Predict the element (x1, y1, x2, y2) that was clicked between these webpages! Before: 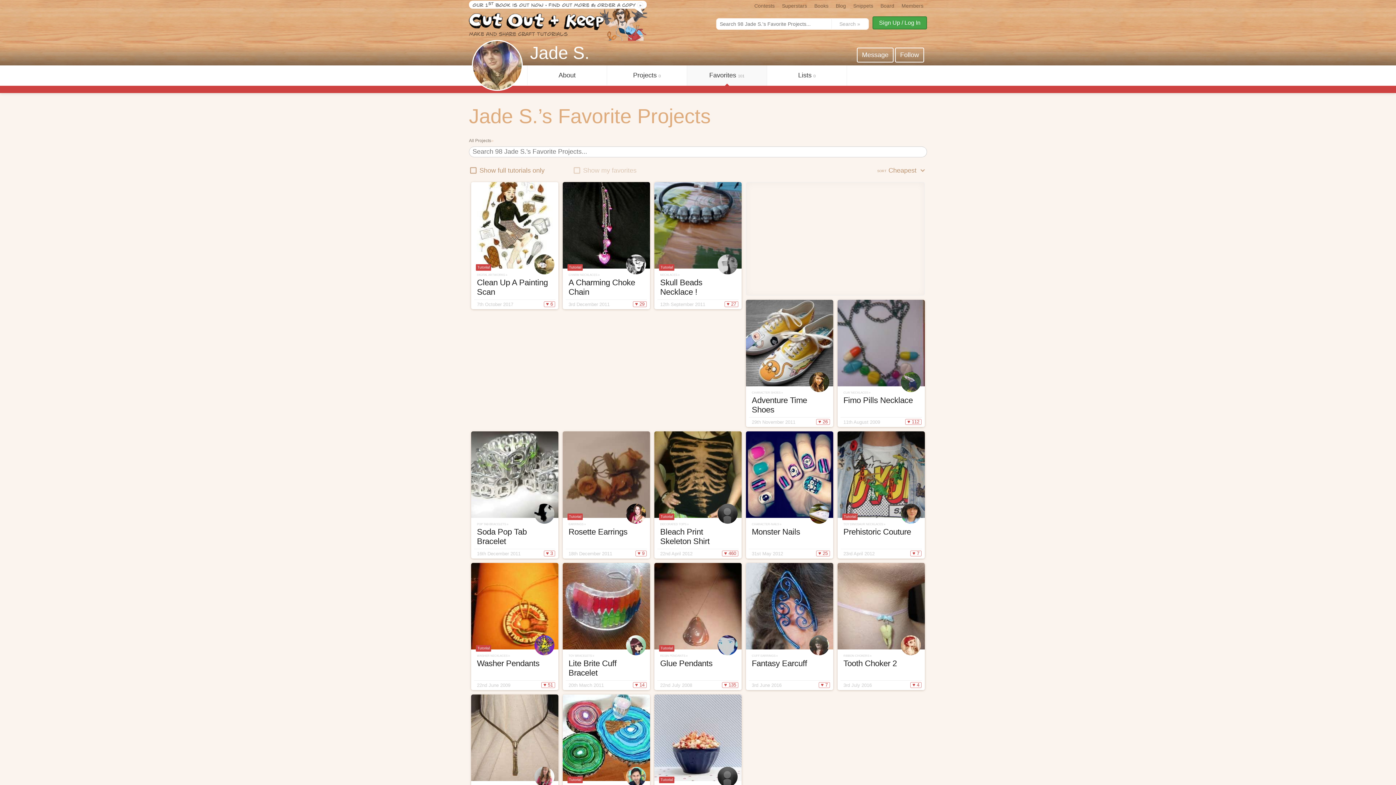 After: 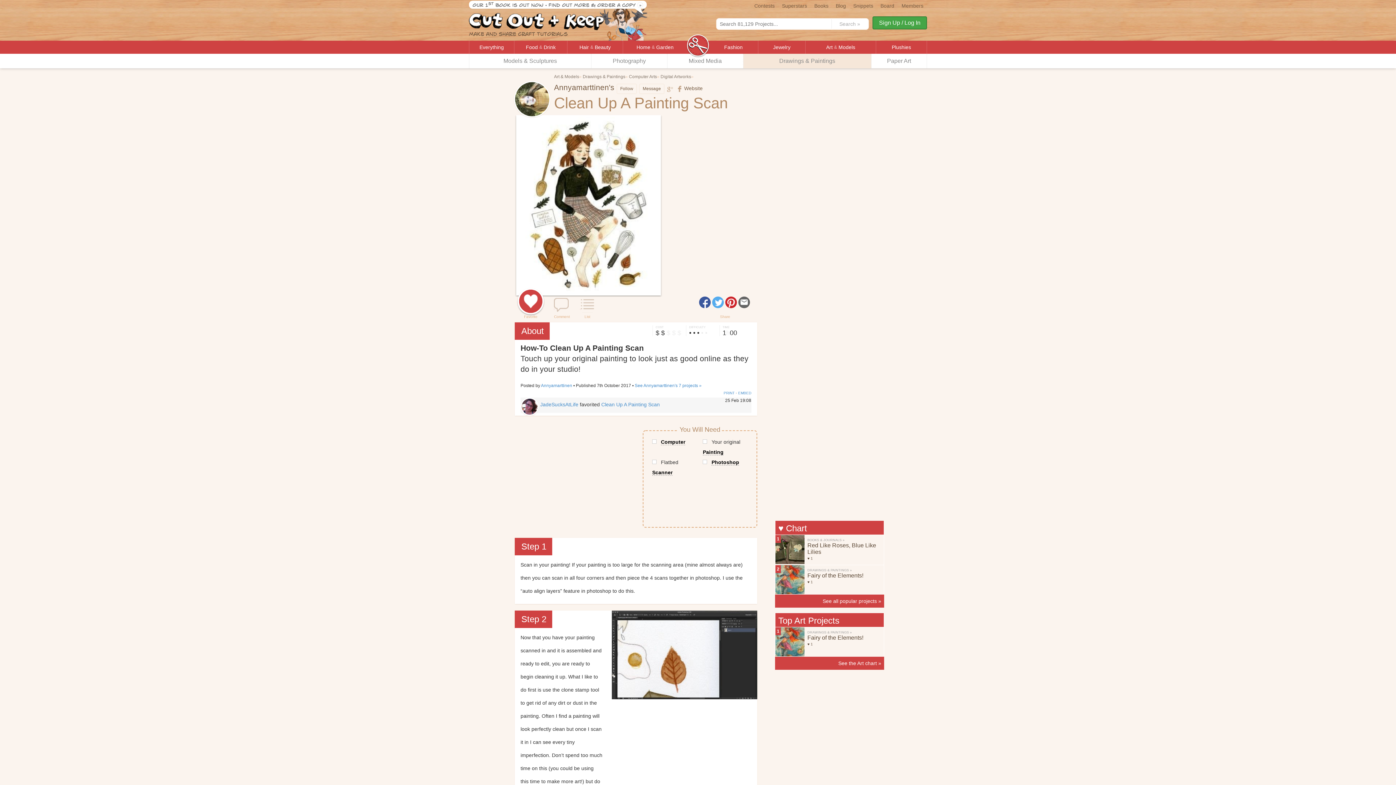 Action: bbox: (471, 182, 558, 309) label: Tutorial
DIGITAL ARTWORKS »
Clean Up A Painting Scan
7th October 2017
♥ 6